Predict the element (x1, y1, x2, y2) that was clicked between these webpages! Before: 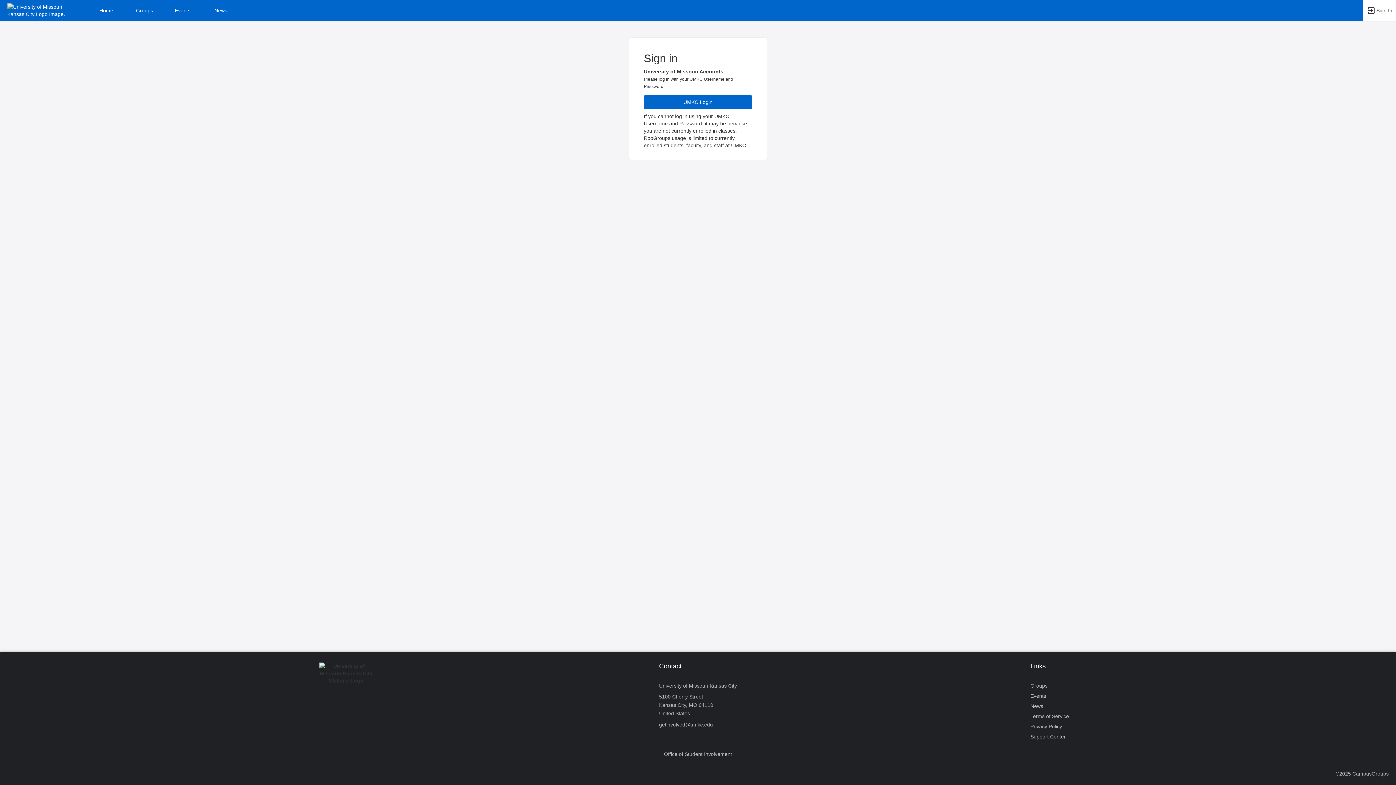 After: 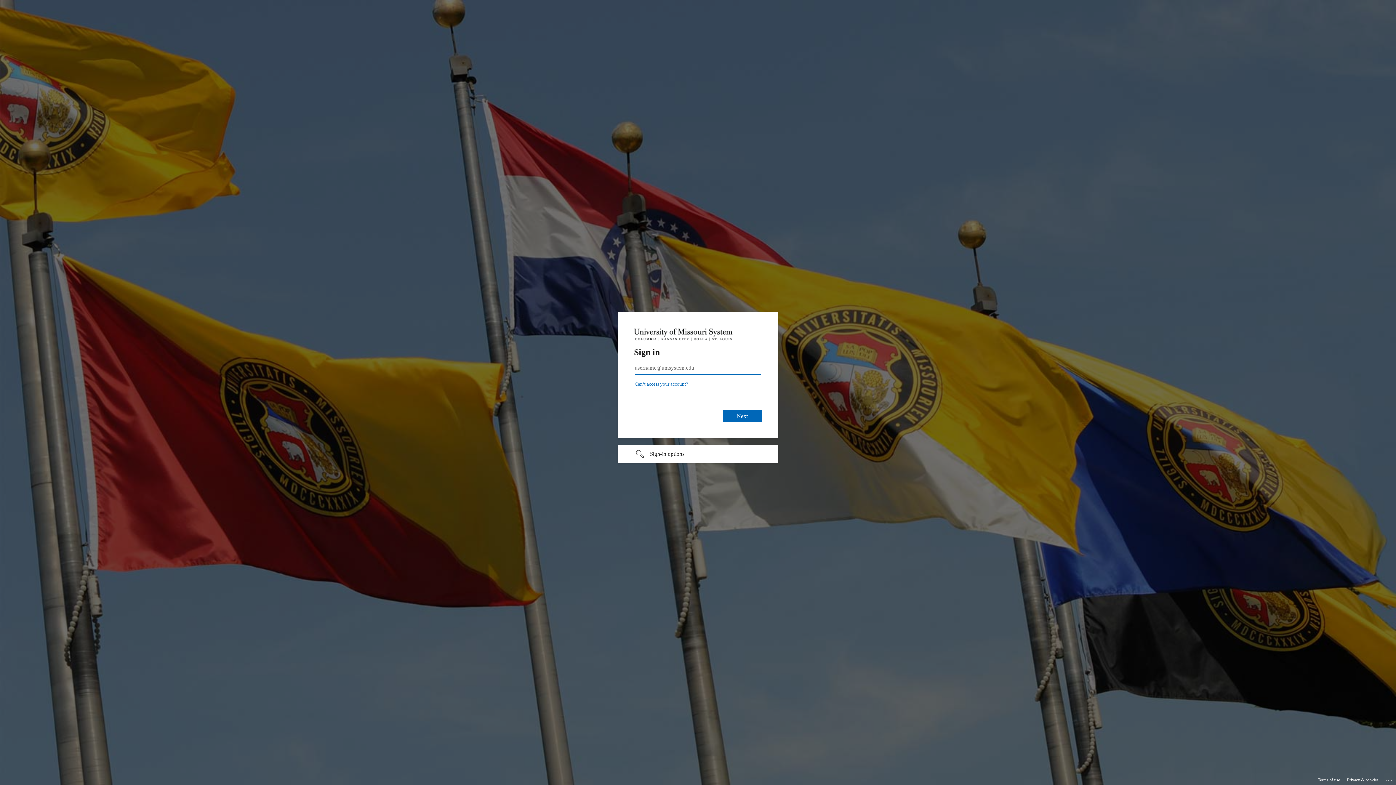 Action: label: UMKC Login bbox: (644, 95, 752, 109)